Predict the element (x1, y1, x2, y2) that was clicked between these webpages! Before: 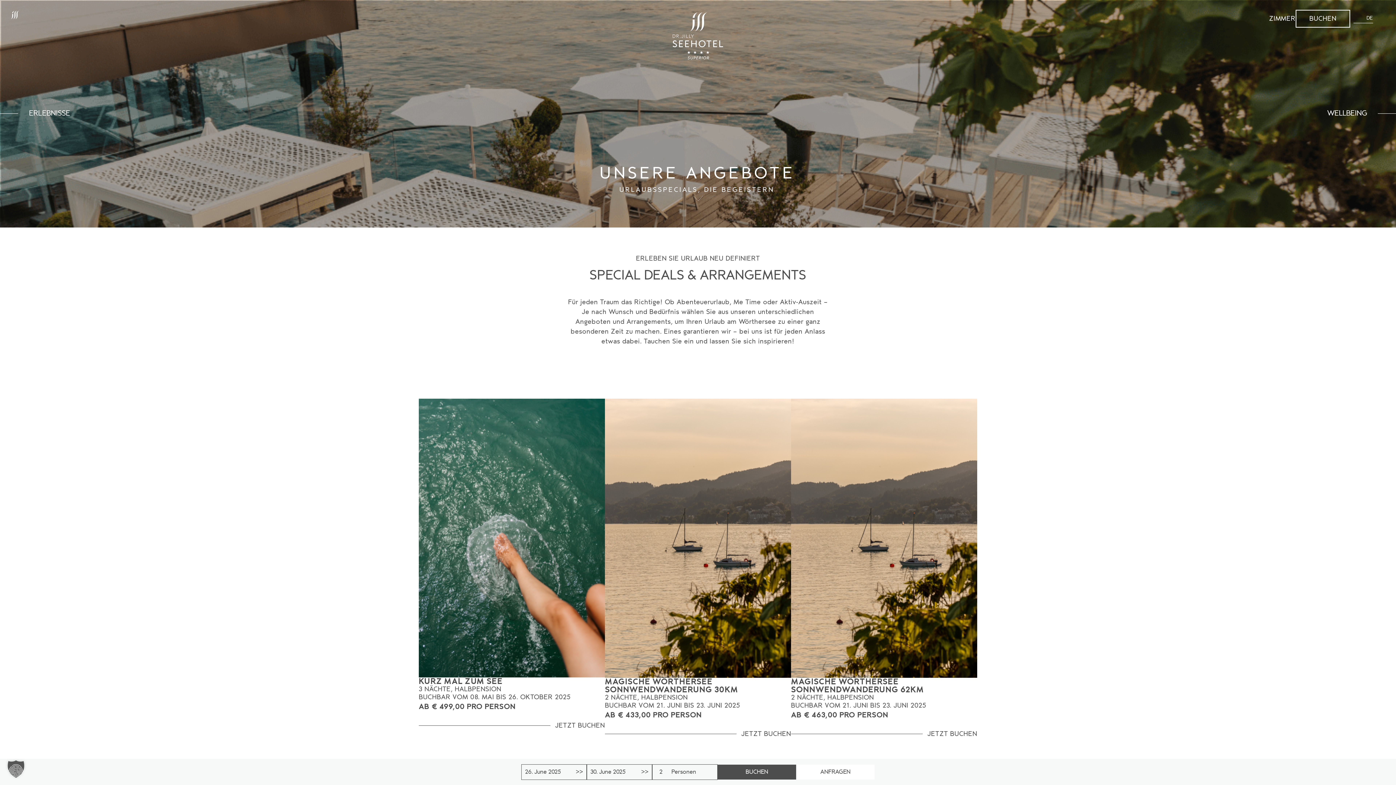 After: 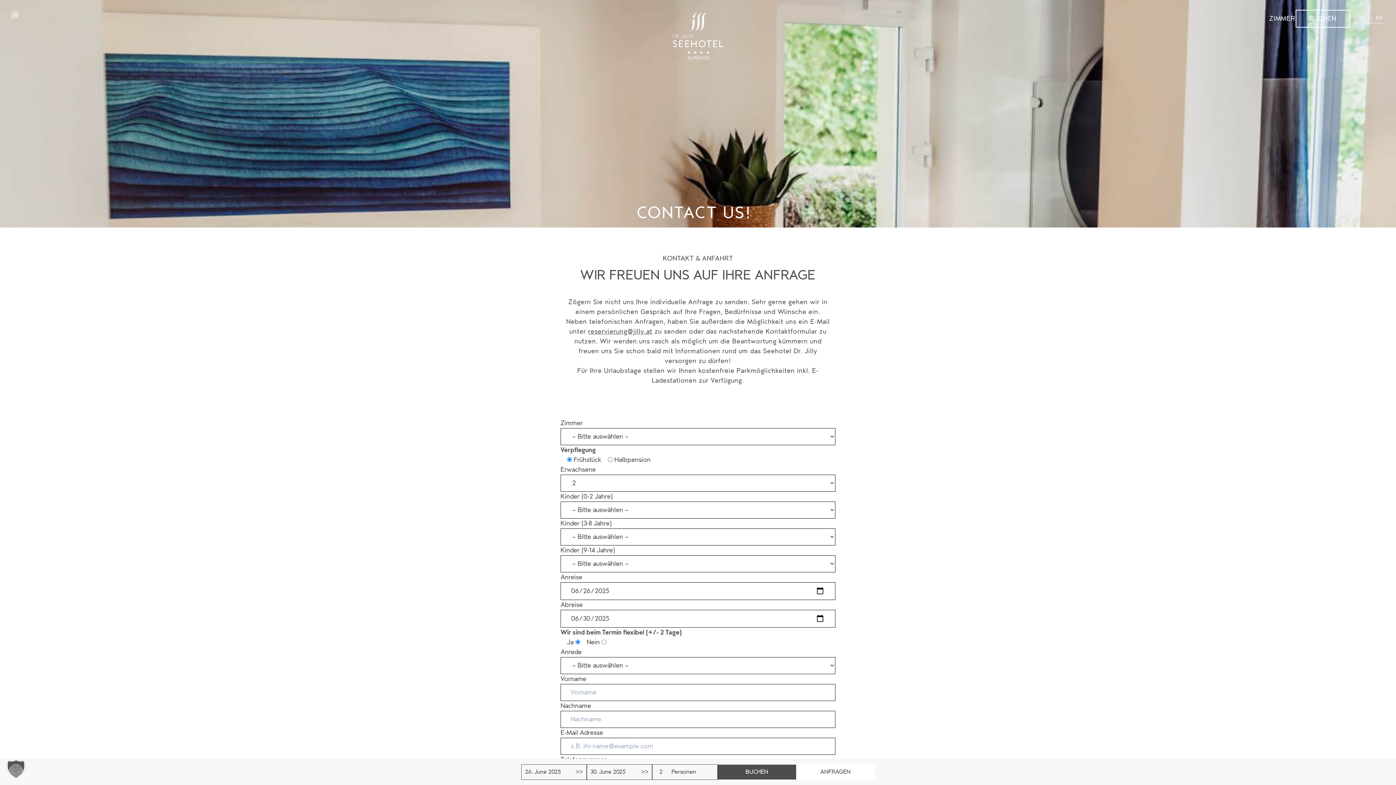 Action: bbox: (796, 764, 874, 779) label: ANFRAGEN